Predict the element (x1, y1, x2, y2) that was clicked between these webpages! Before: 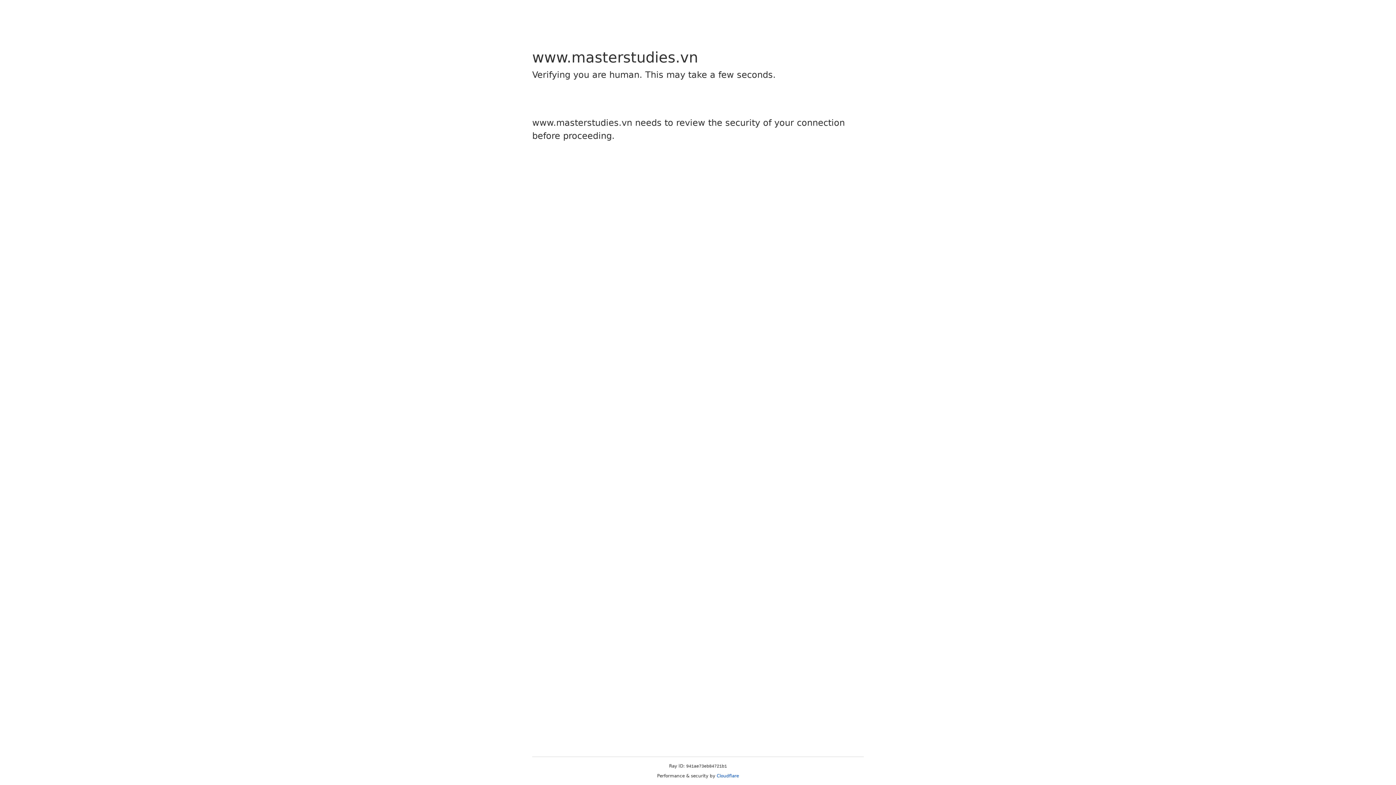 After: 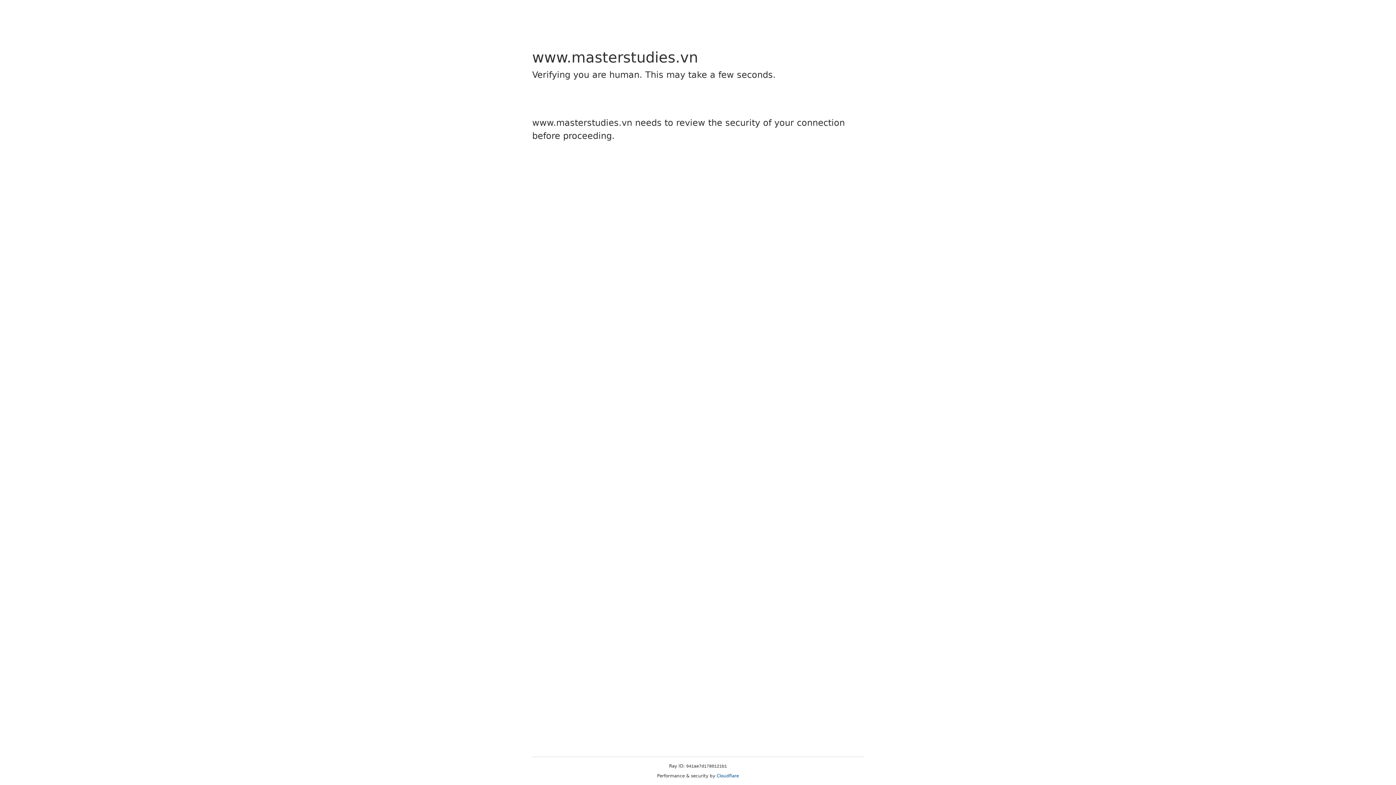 Action: label: Cloudflare bbox: (716, 773, 739, 778)